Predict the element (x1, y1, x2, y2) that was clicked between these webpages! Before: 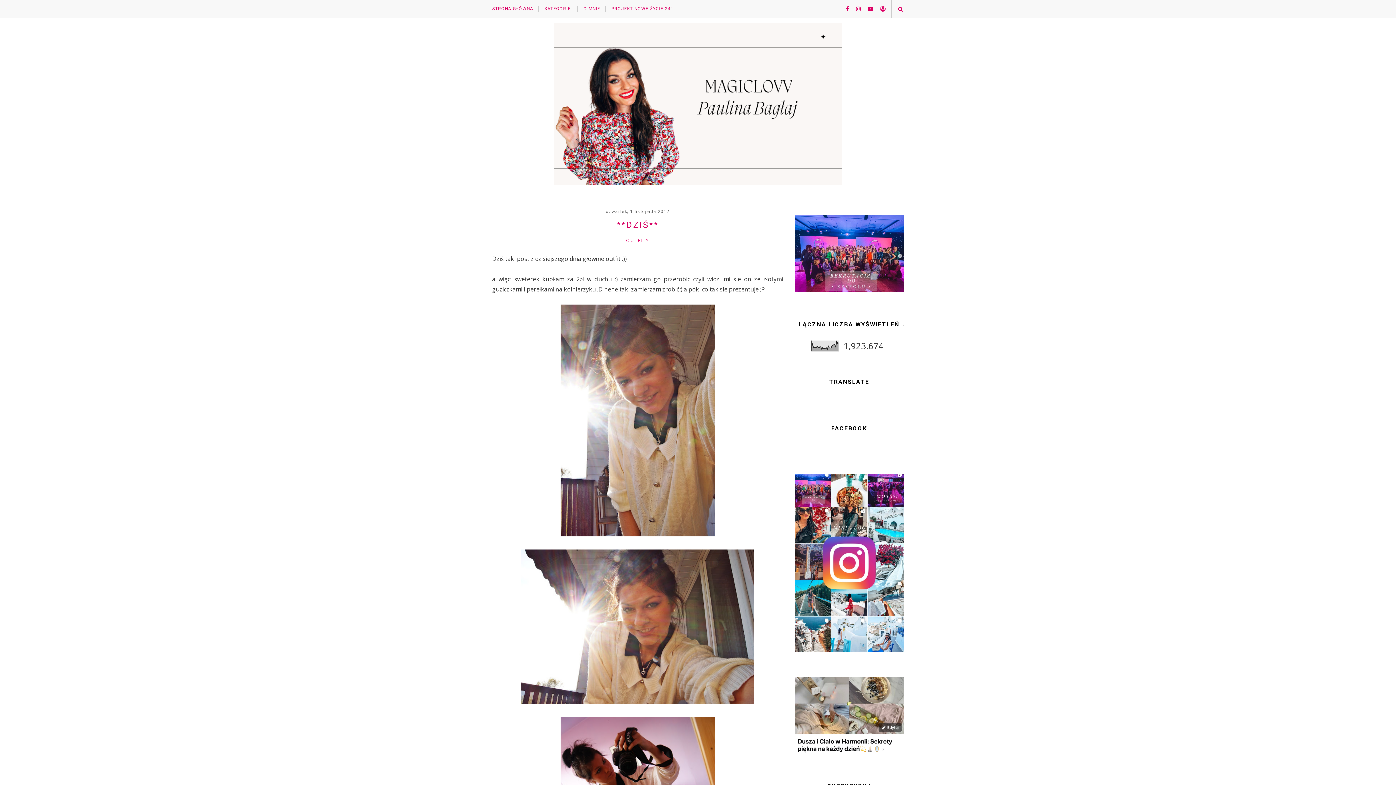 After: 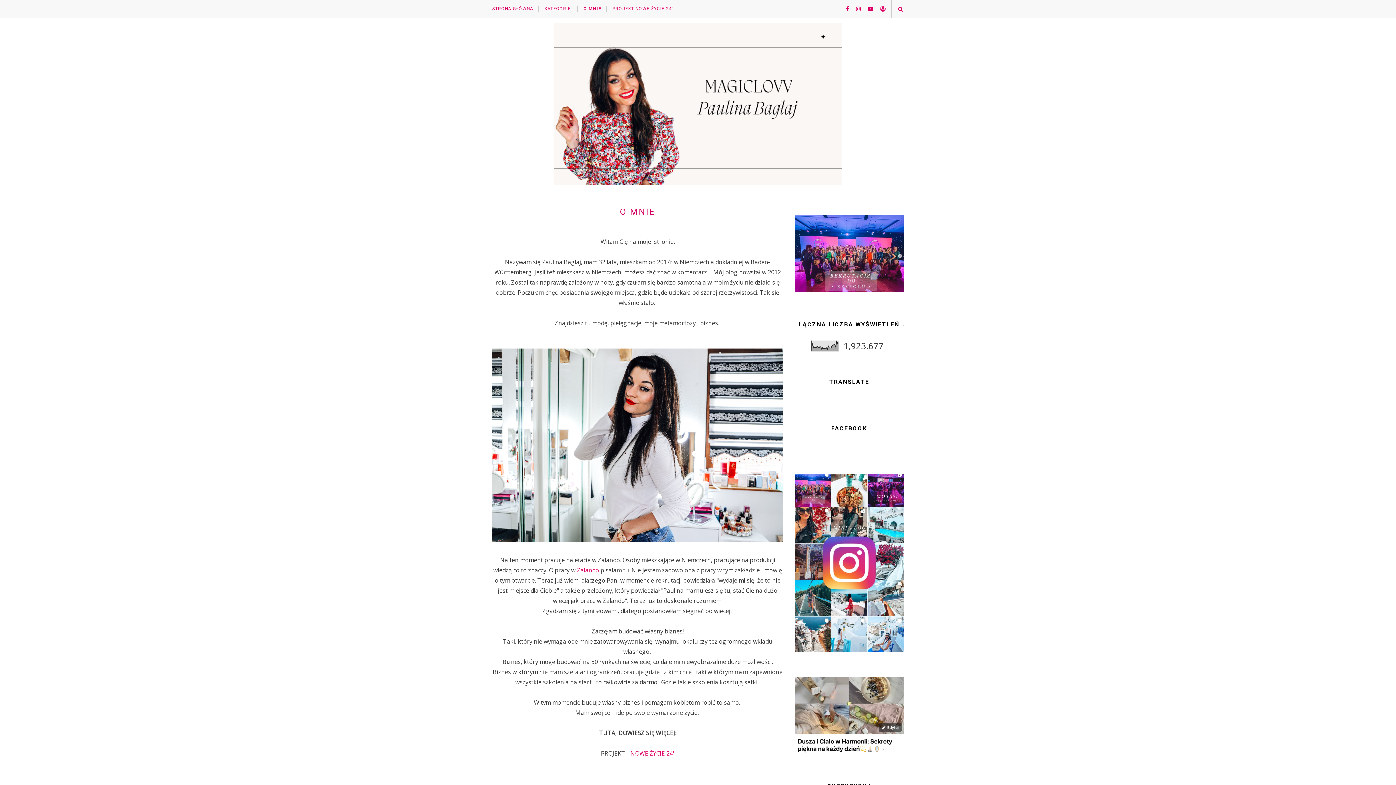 Action: bbox: (583, 0, 600, 17) label: O MNIE